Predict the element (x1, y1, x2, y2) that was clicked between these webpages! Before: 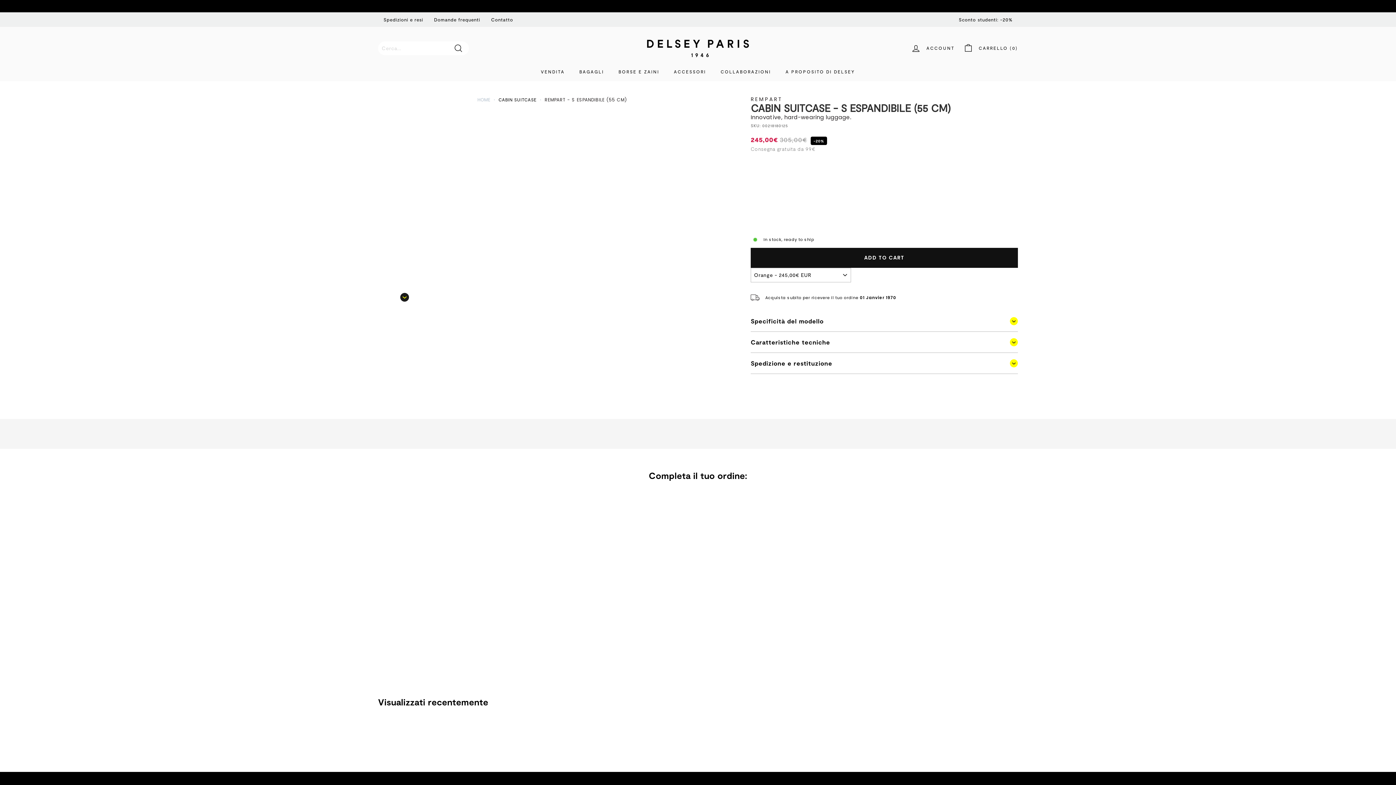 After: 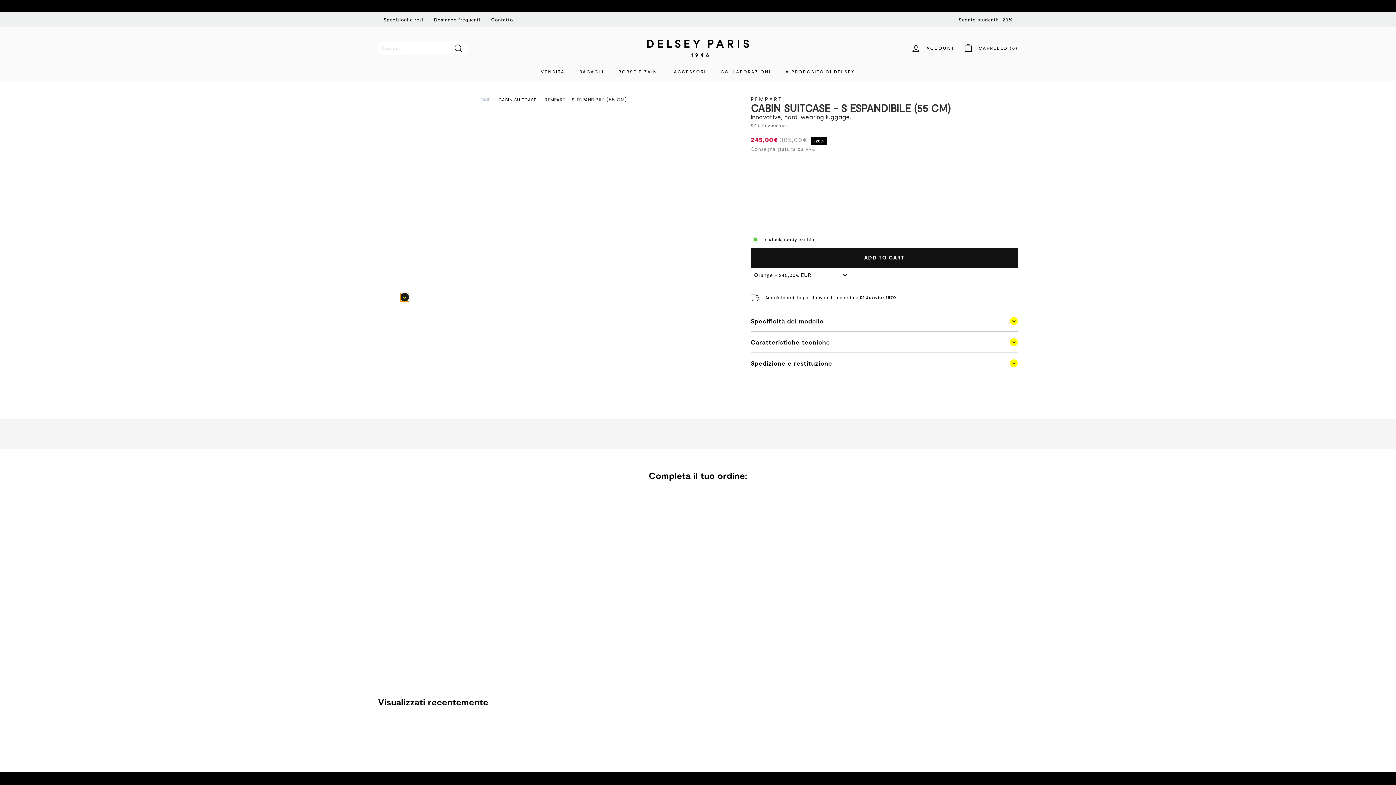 Action: bbox: (400, 292, 409, 301) label: Successivo